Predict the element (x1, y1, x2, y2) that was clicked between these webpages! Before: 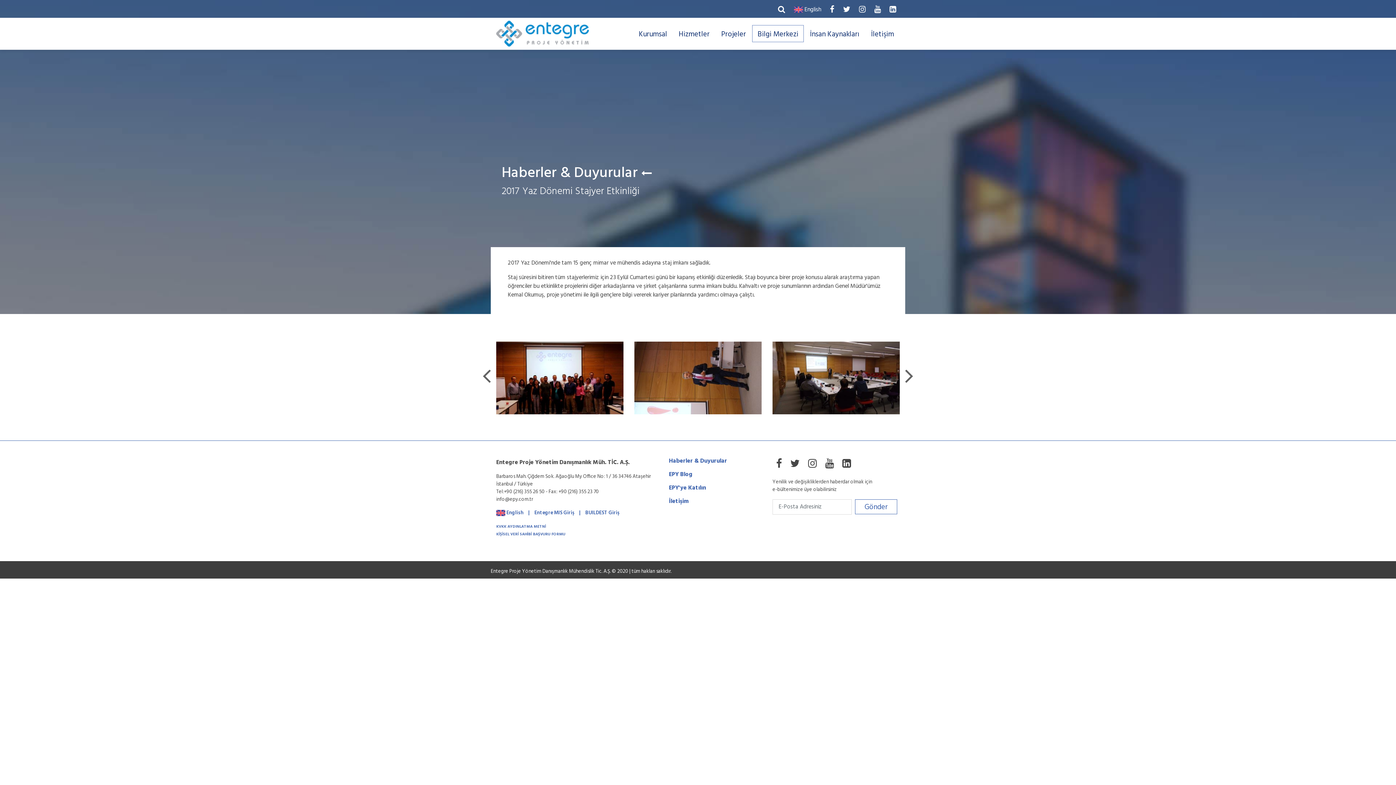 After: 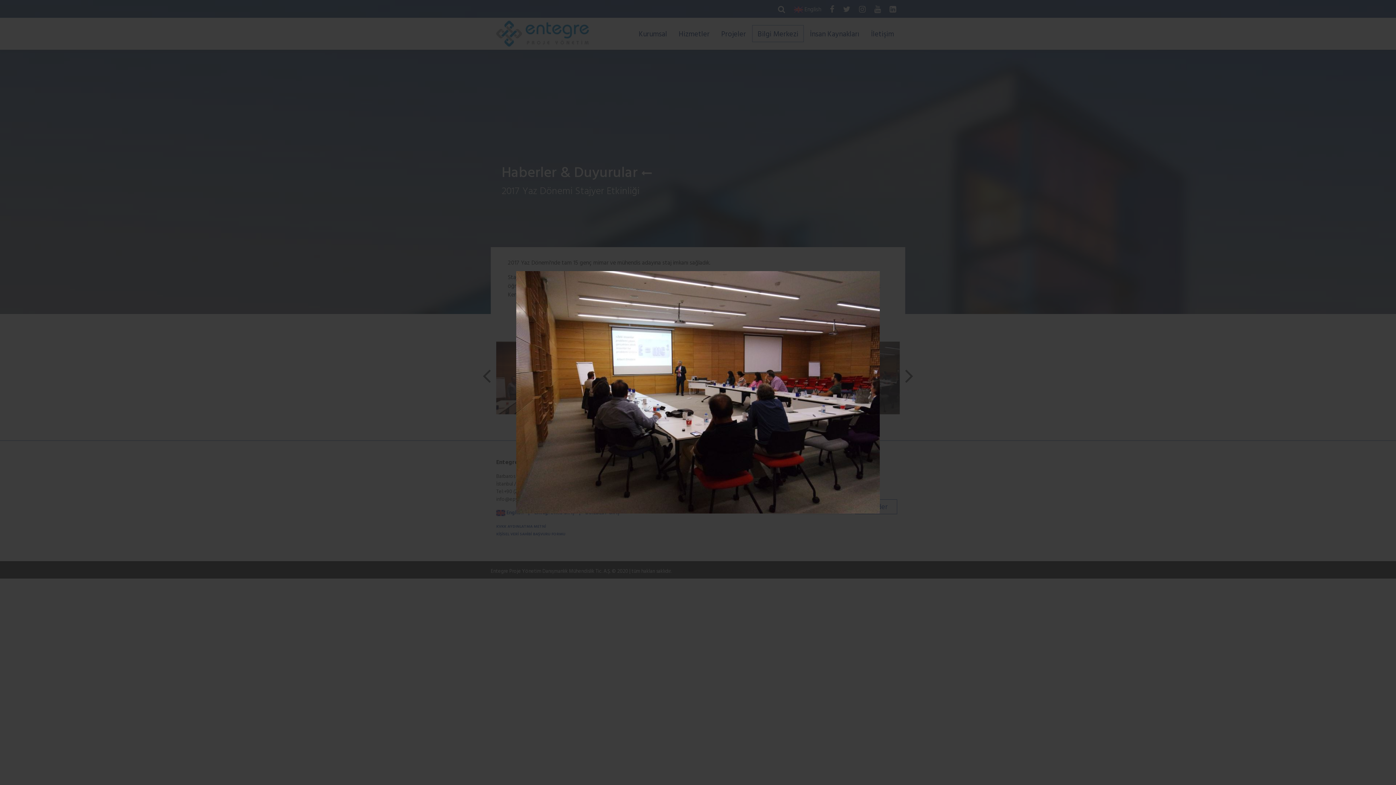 Action: bbox: (772, 341, 900, 414)